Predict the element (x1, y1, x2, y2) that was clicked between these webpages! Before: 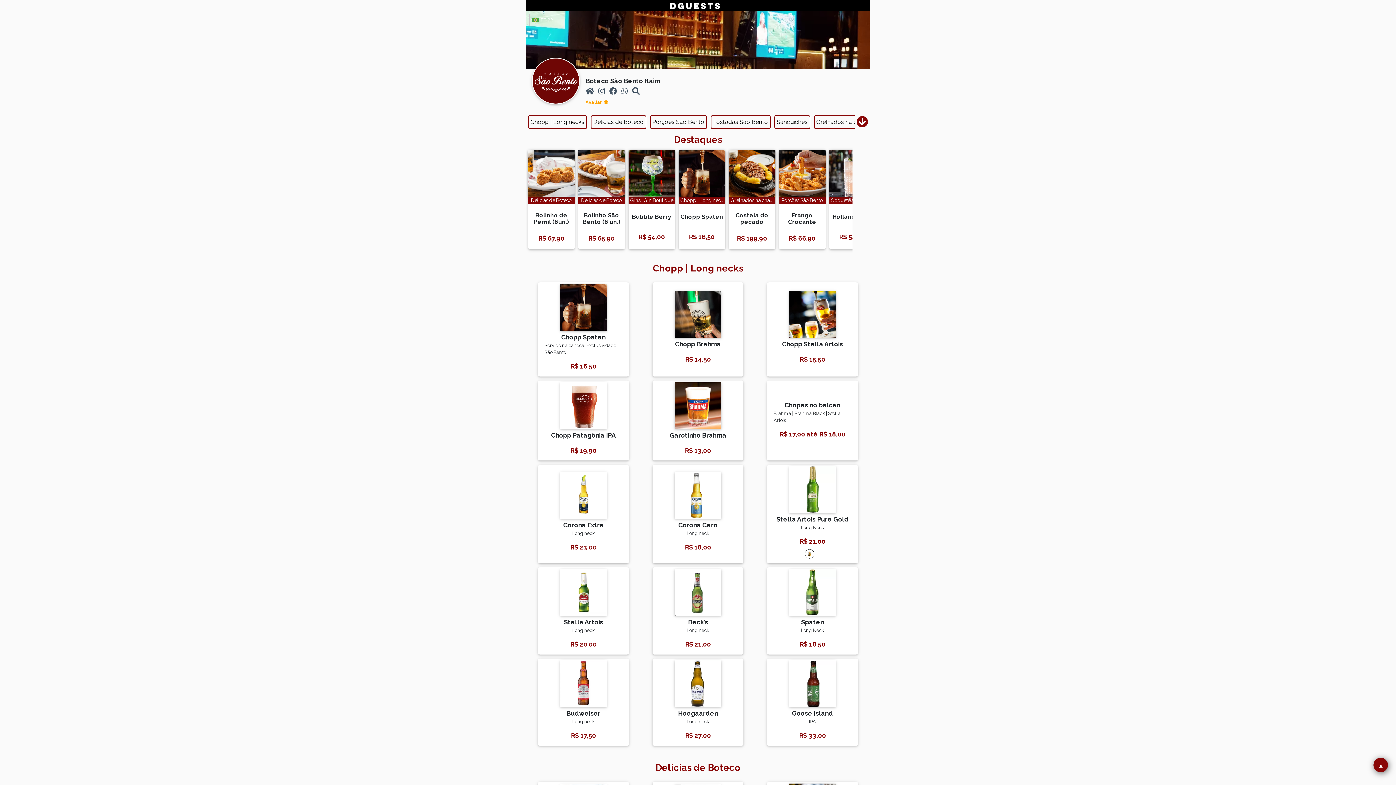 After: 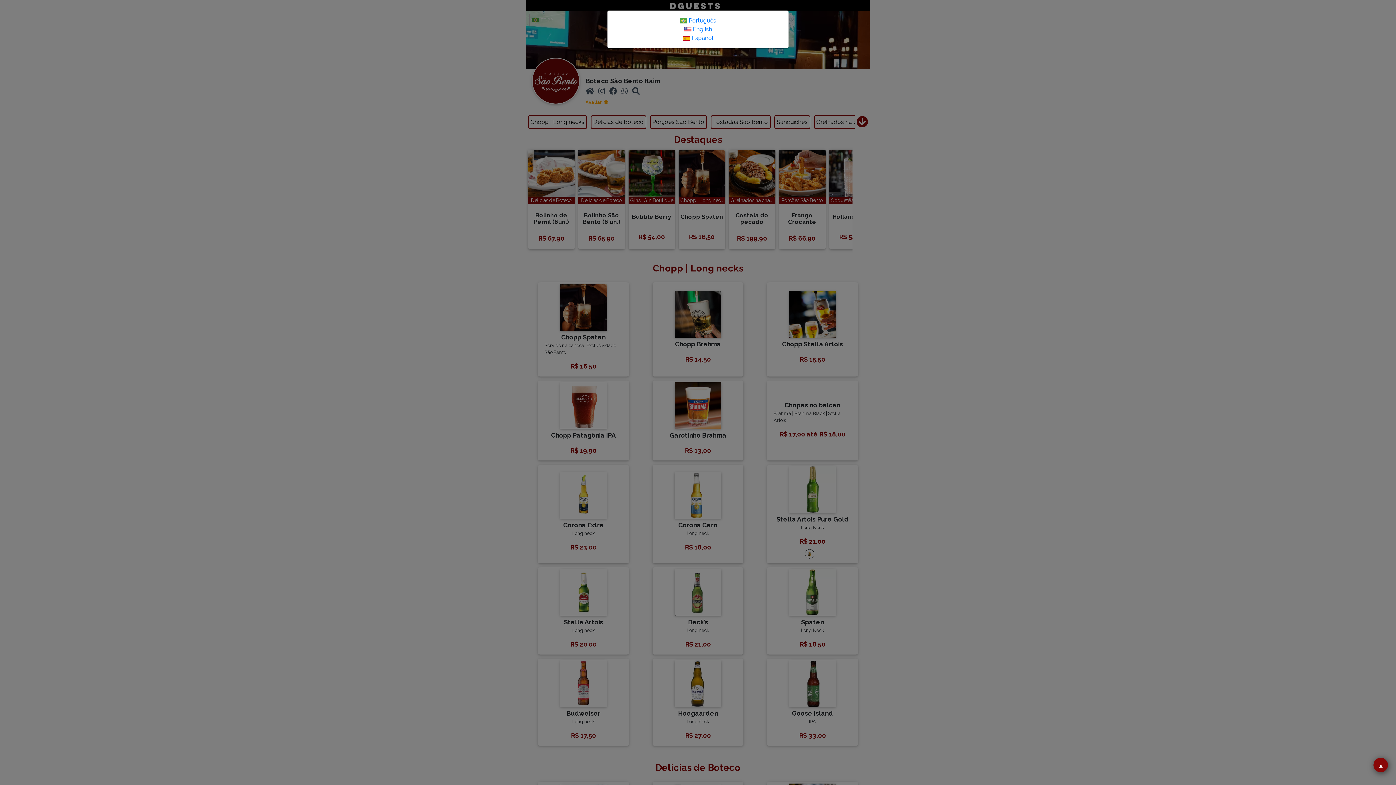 Action: bbox: (529, 13, 556, 26) label:   PT-BR